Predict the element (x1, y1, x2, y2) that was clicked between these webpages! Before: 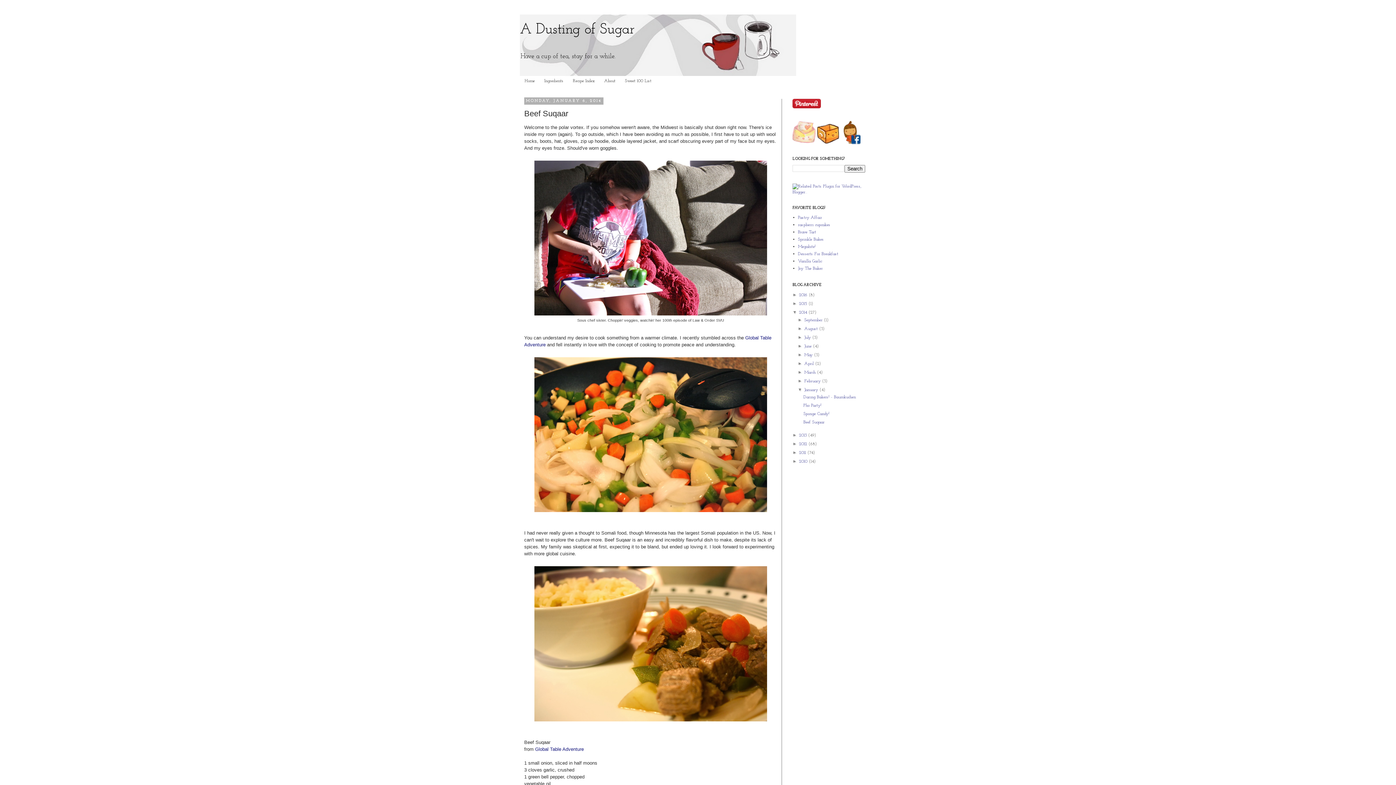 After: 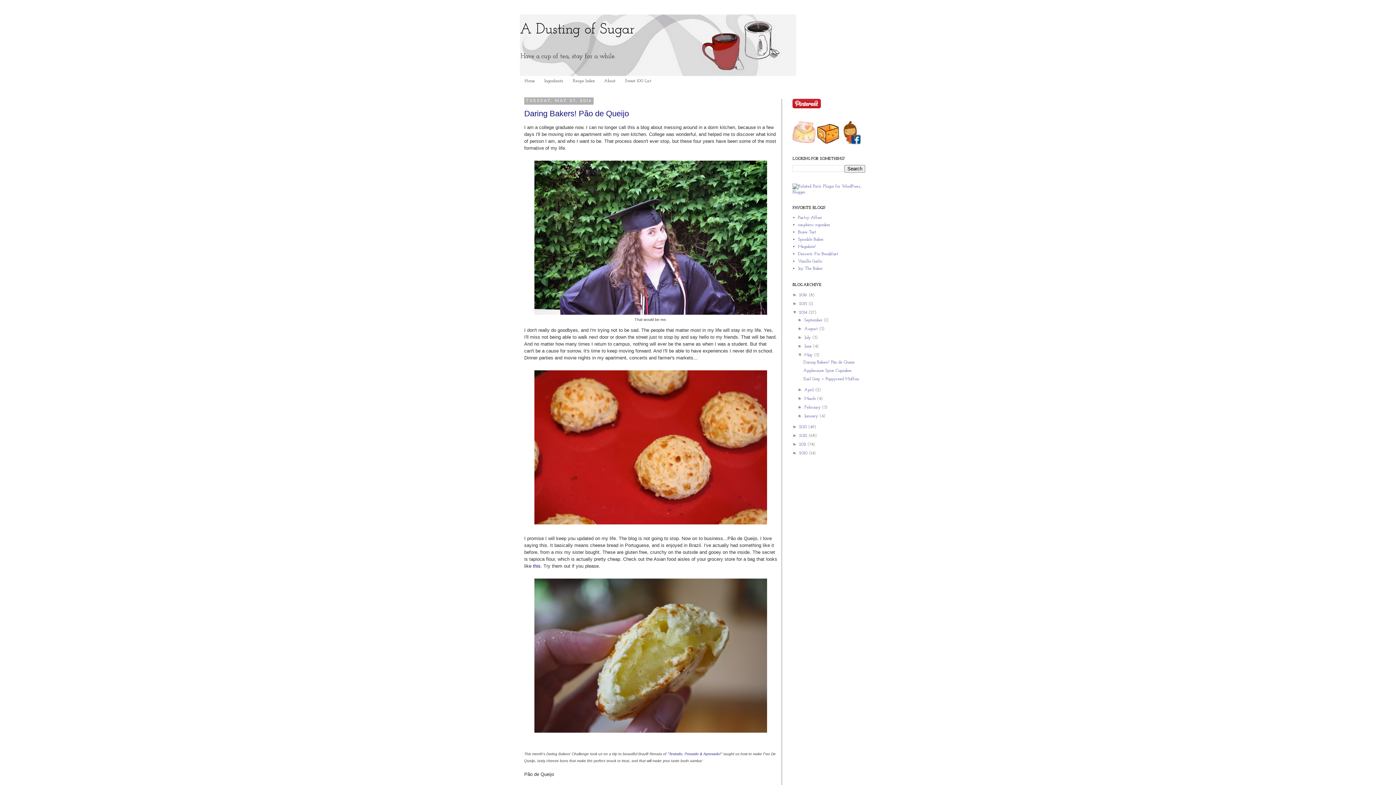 Action: label: May  bbox: (804, 353, 814, 357)